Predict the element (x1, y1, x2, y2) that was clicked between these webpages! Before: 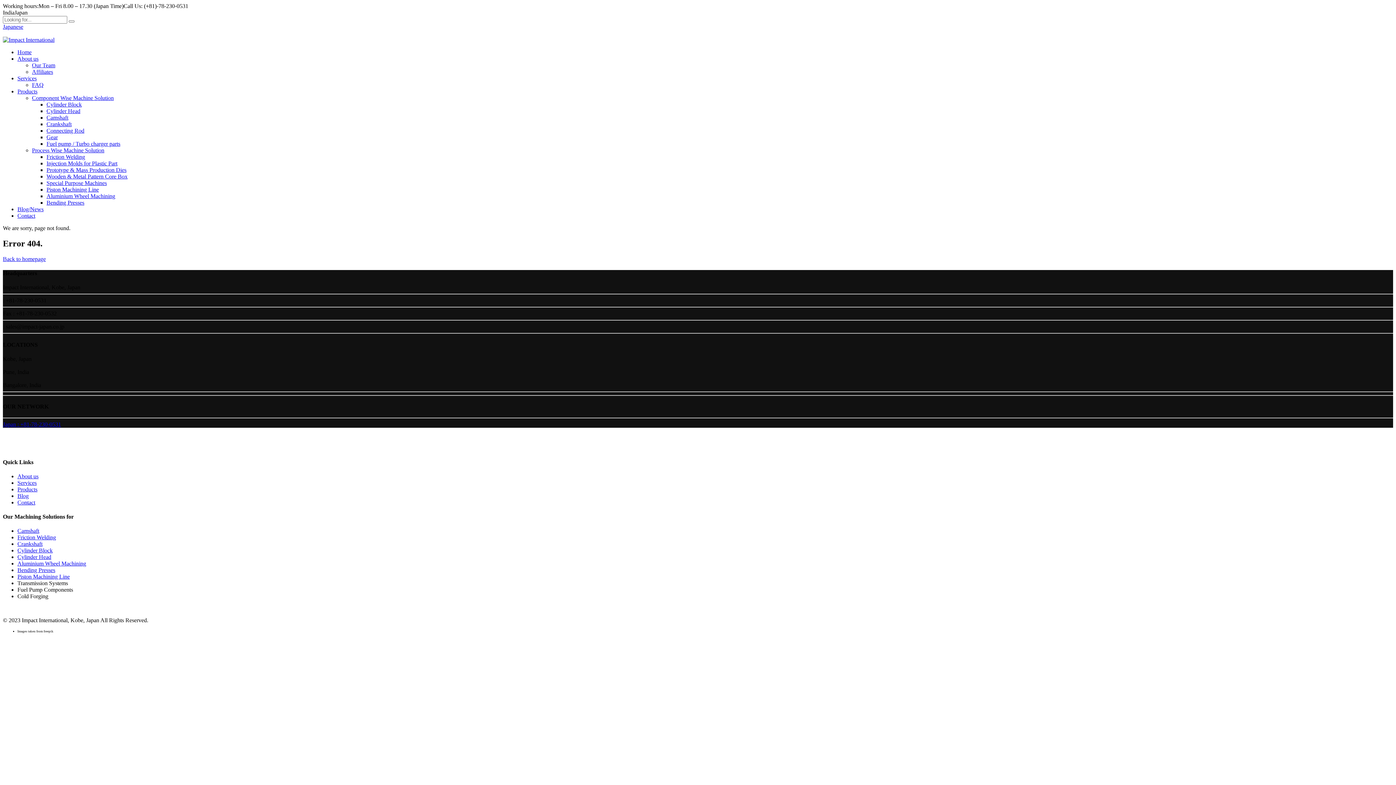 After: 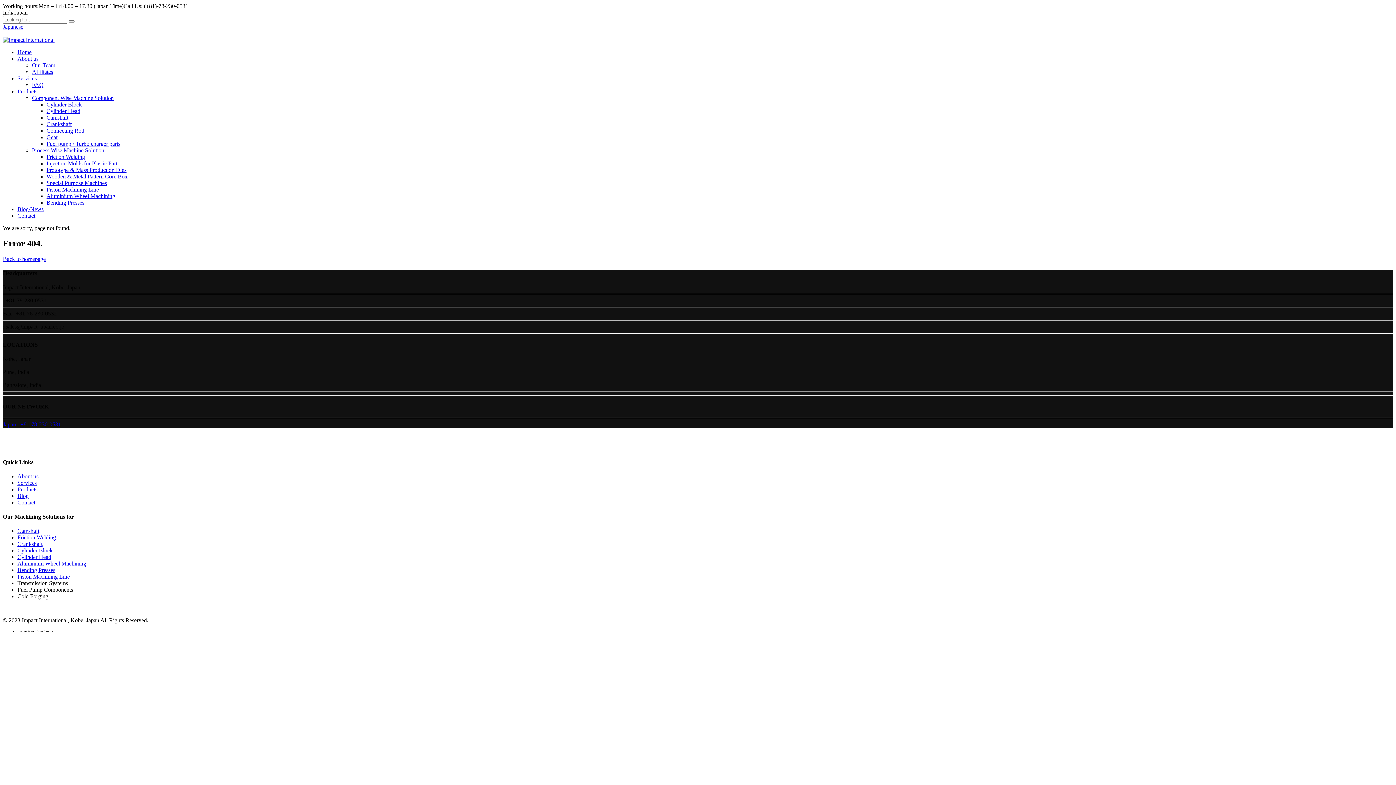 Action: bbox: (2, 421, 61, 427) label: Japan : +81-78-230-0531